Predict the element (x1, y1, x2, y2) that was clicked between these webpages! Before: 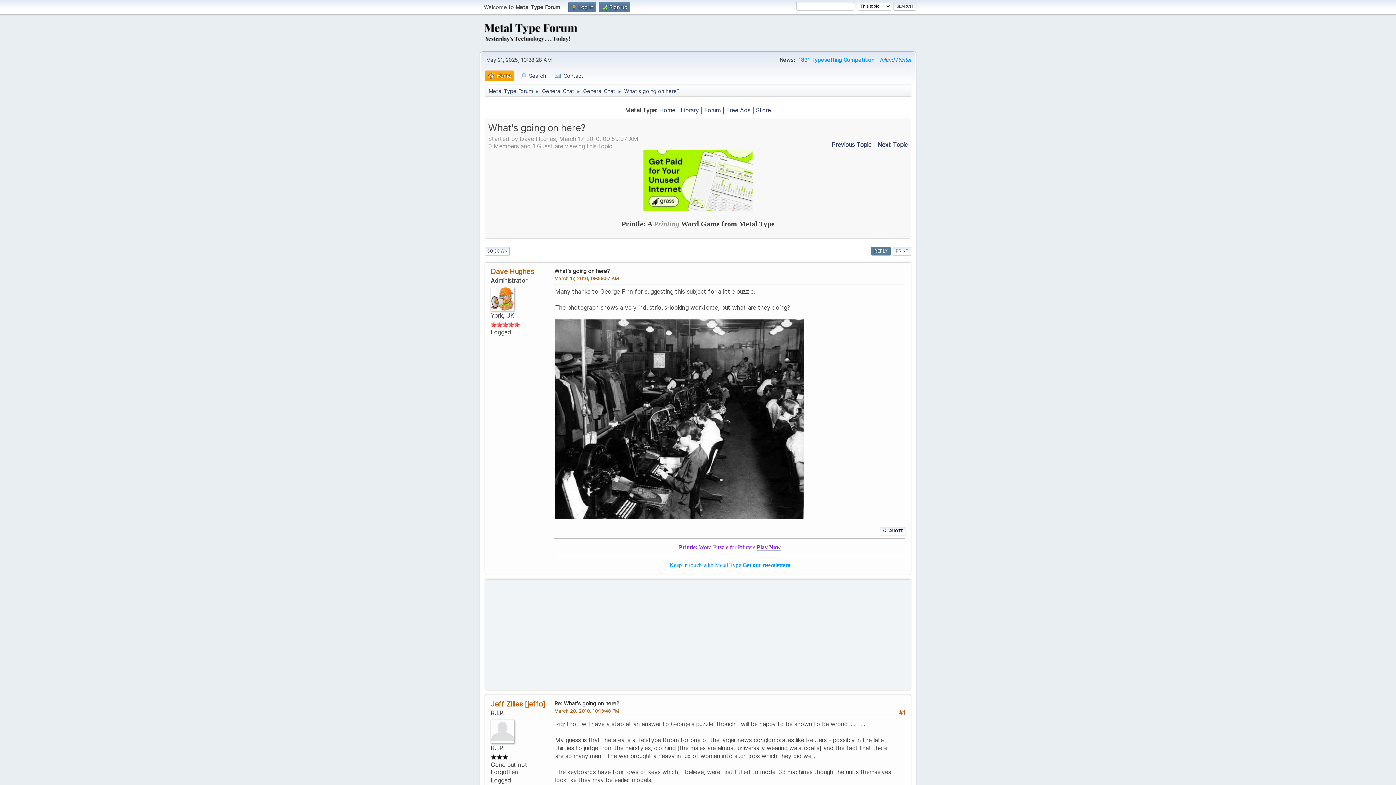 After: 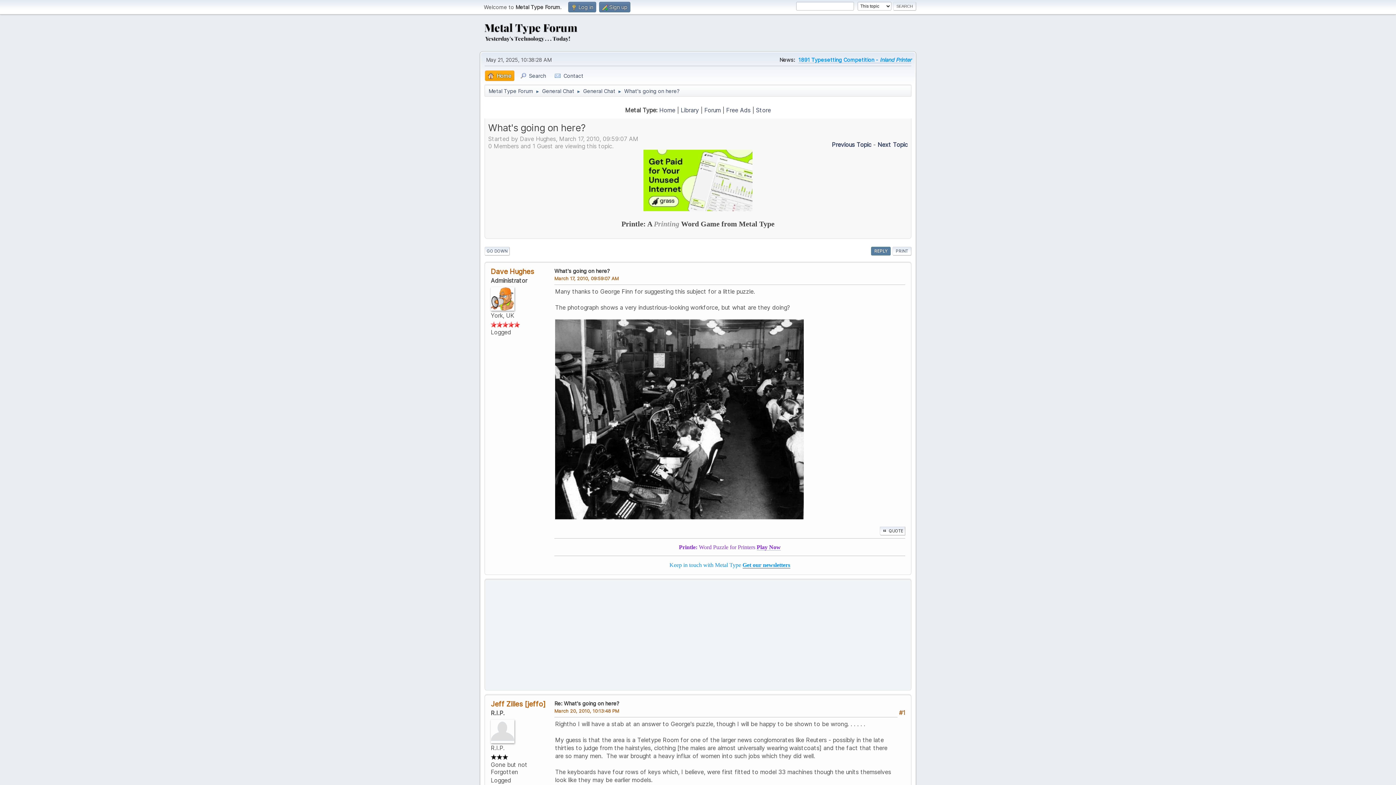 Action: label: Get our newsletters bbox: (742, 562, 790, 568)